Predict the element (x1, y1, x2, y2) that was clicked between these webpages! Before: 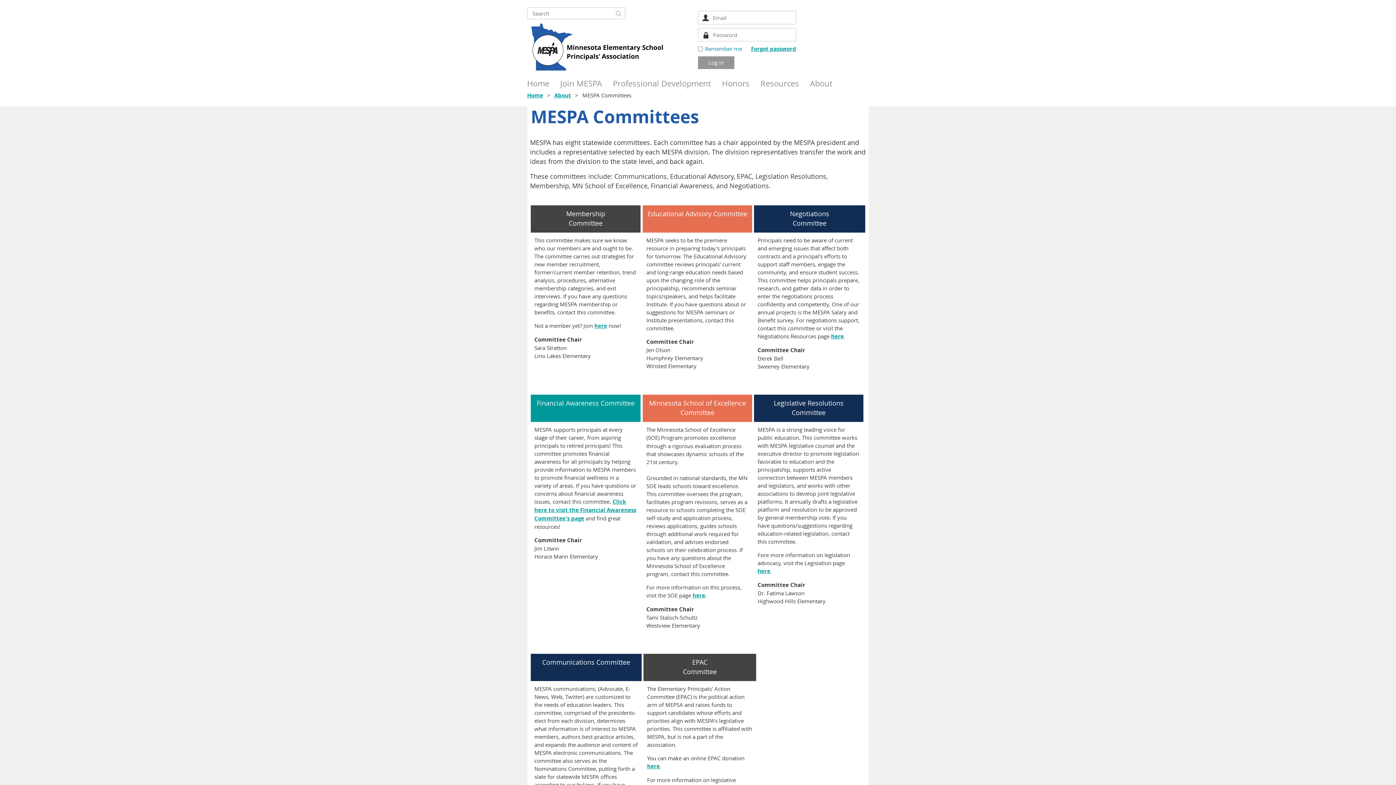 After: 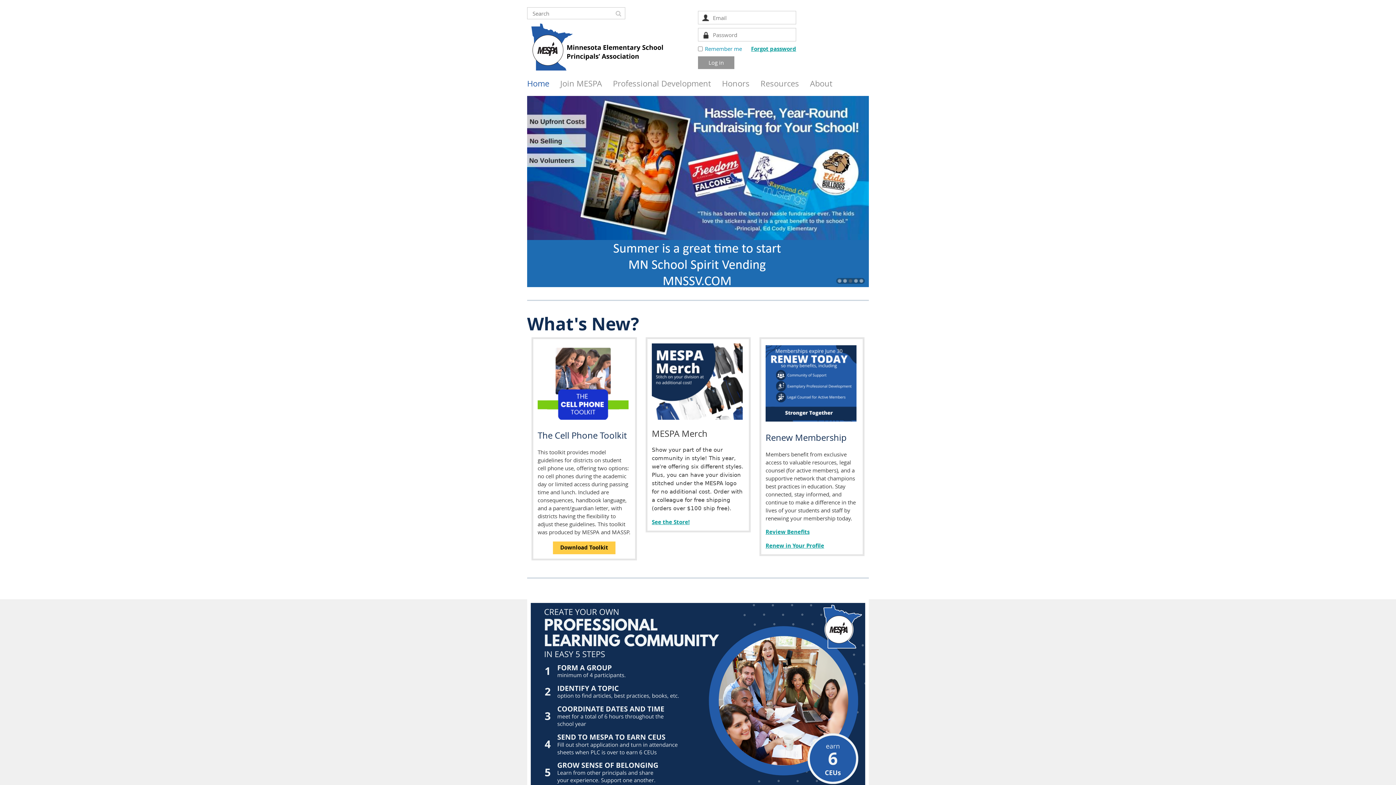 Action: bbox: (527, 71, 560, 96) label: Home